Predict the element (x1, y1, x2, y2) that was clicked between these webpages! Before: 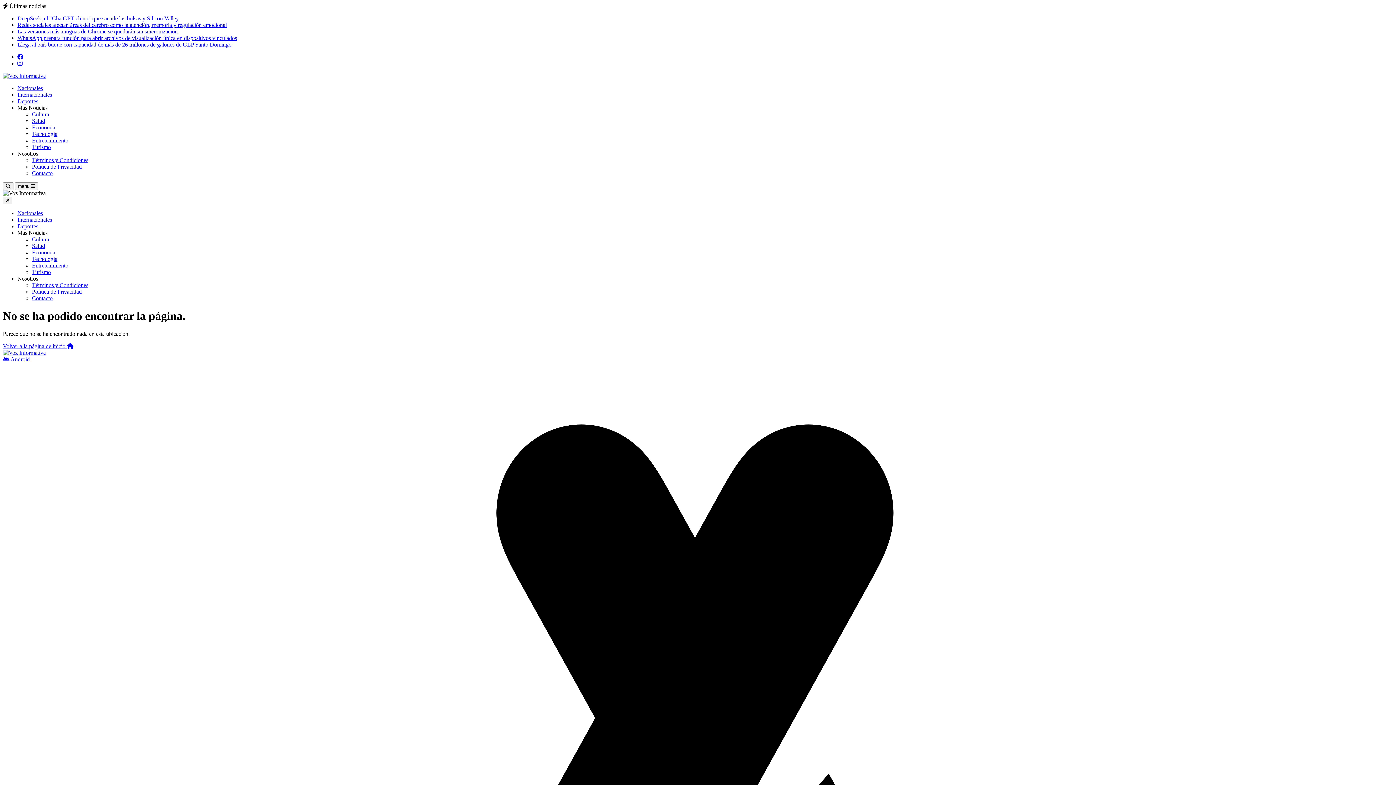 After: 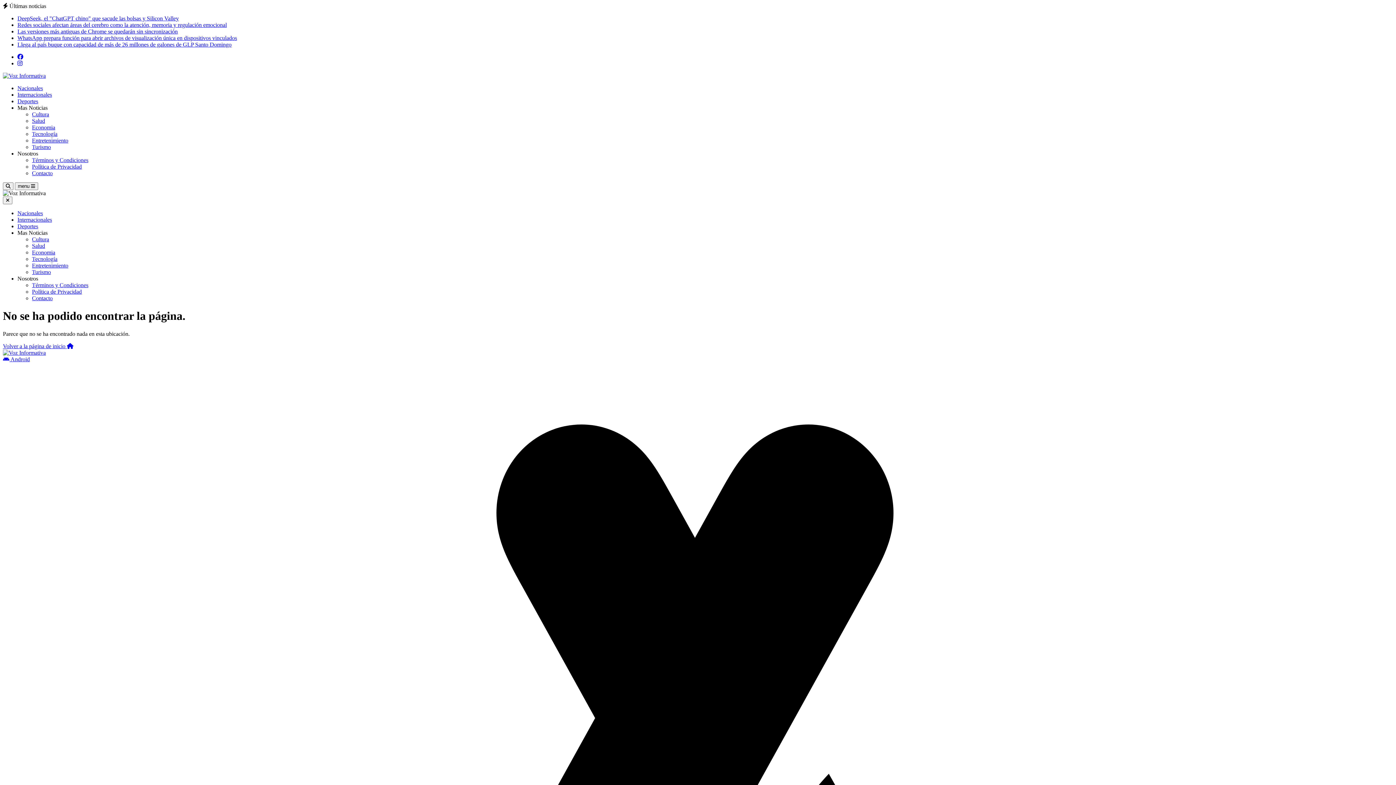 Action: bbox: (17, 53, 23, 60)